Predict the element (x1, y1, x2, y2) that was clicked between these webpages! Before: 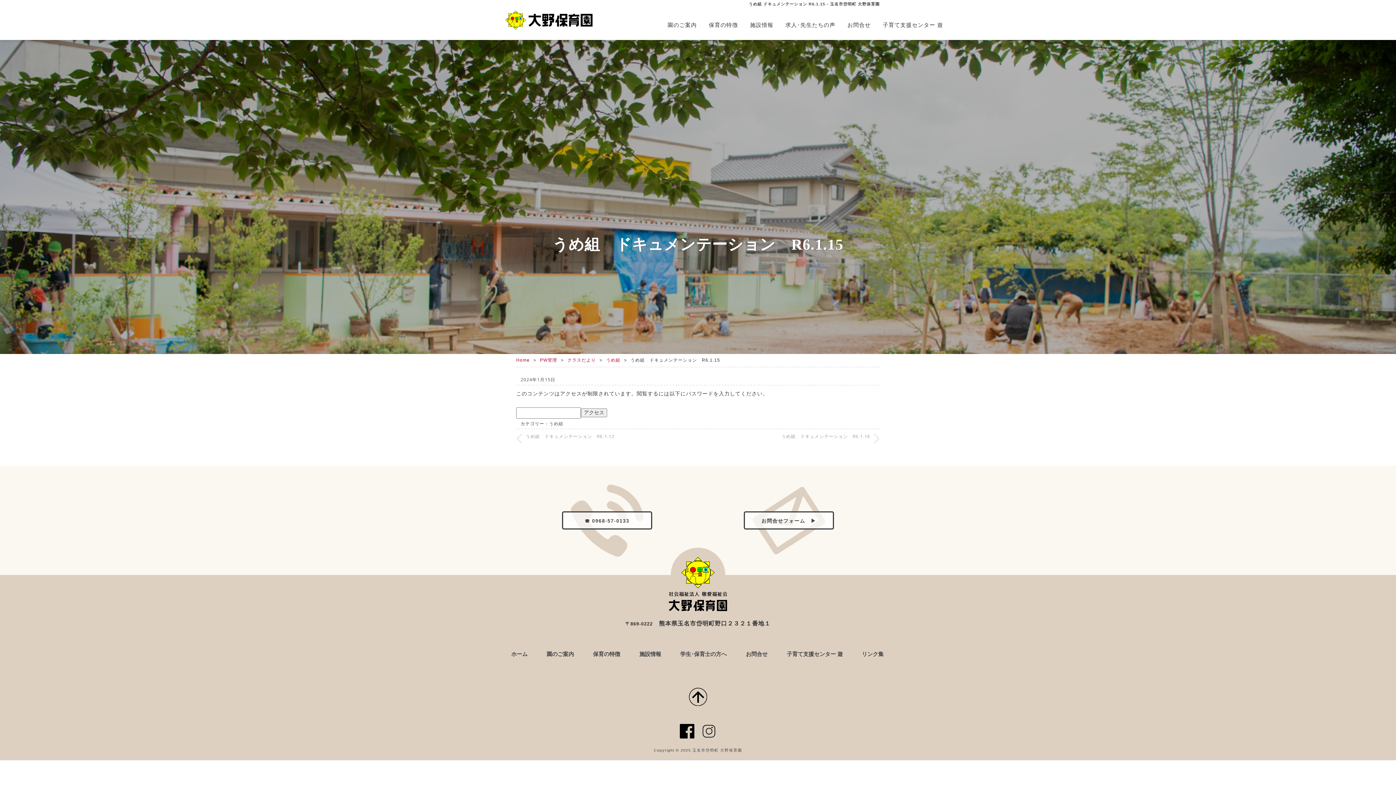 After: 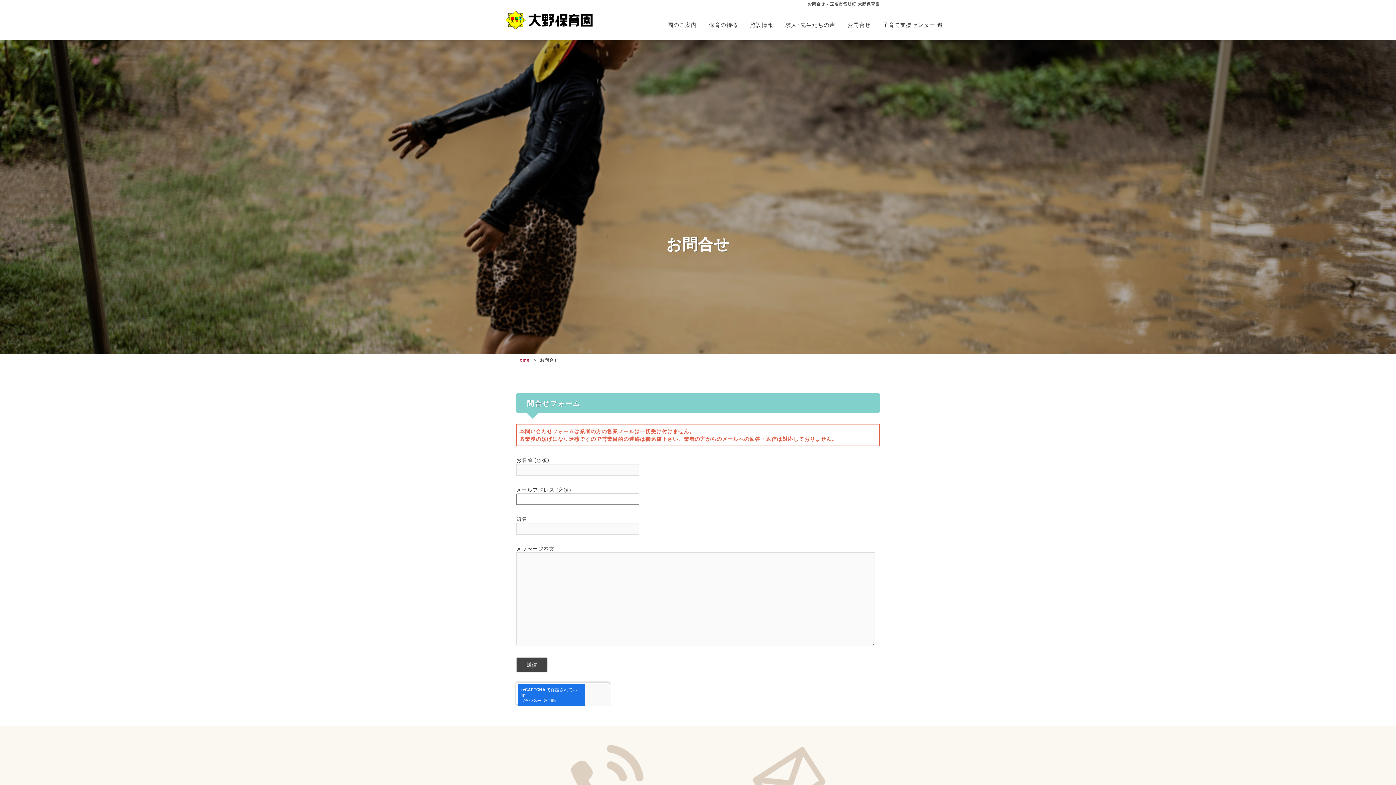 Action: bbox: (744, 511, 834, 529) label: お問合せフォーム　▶